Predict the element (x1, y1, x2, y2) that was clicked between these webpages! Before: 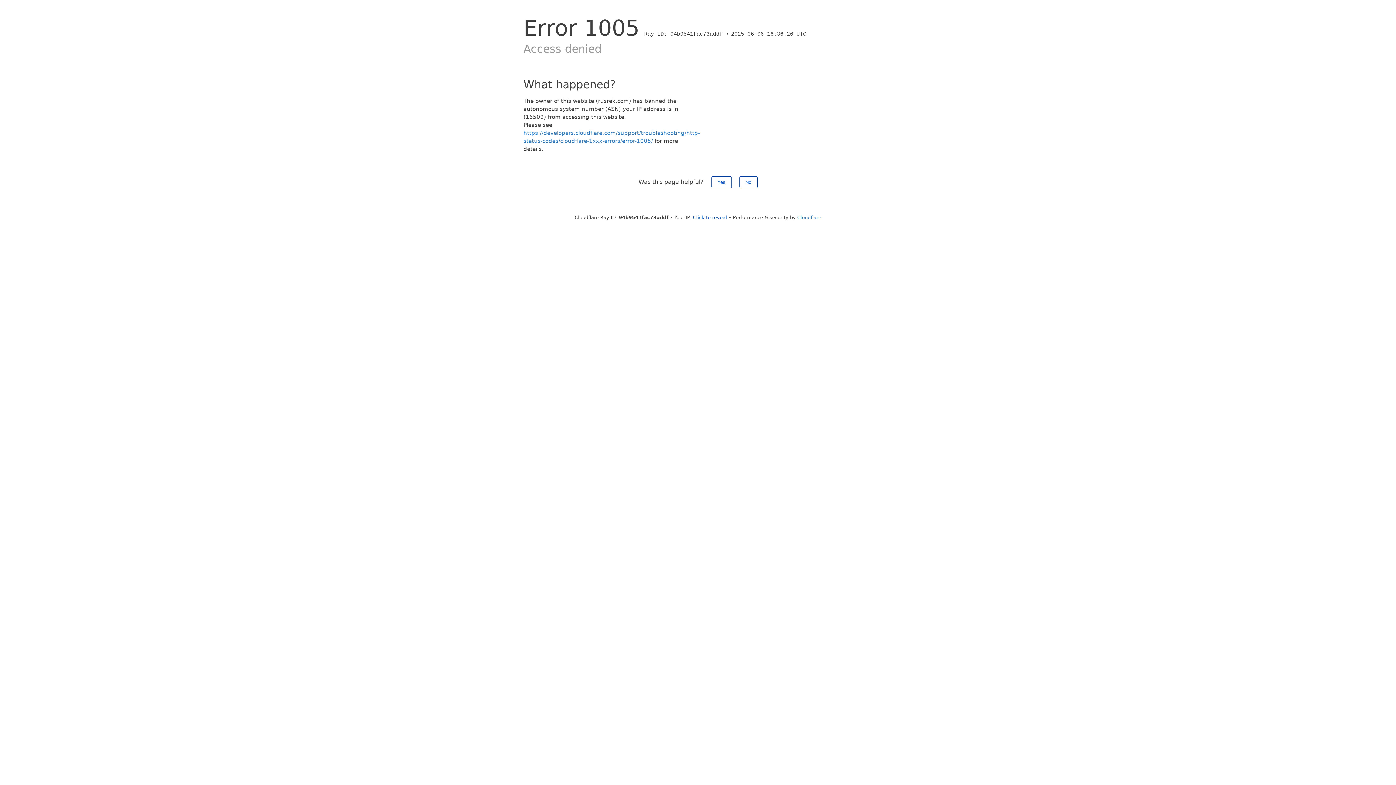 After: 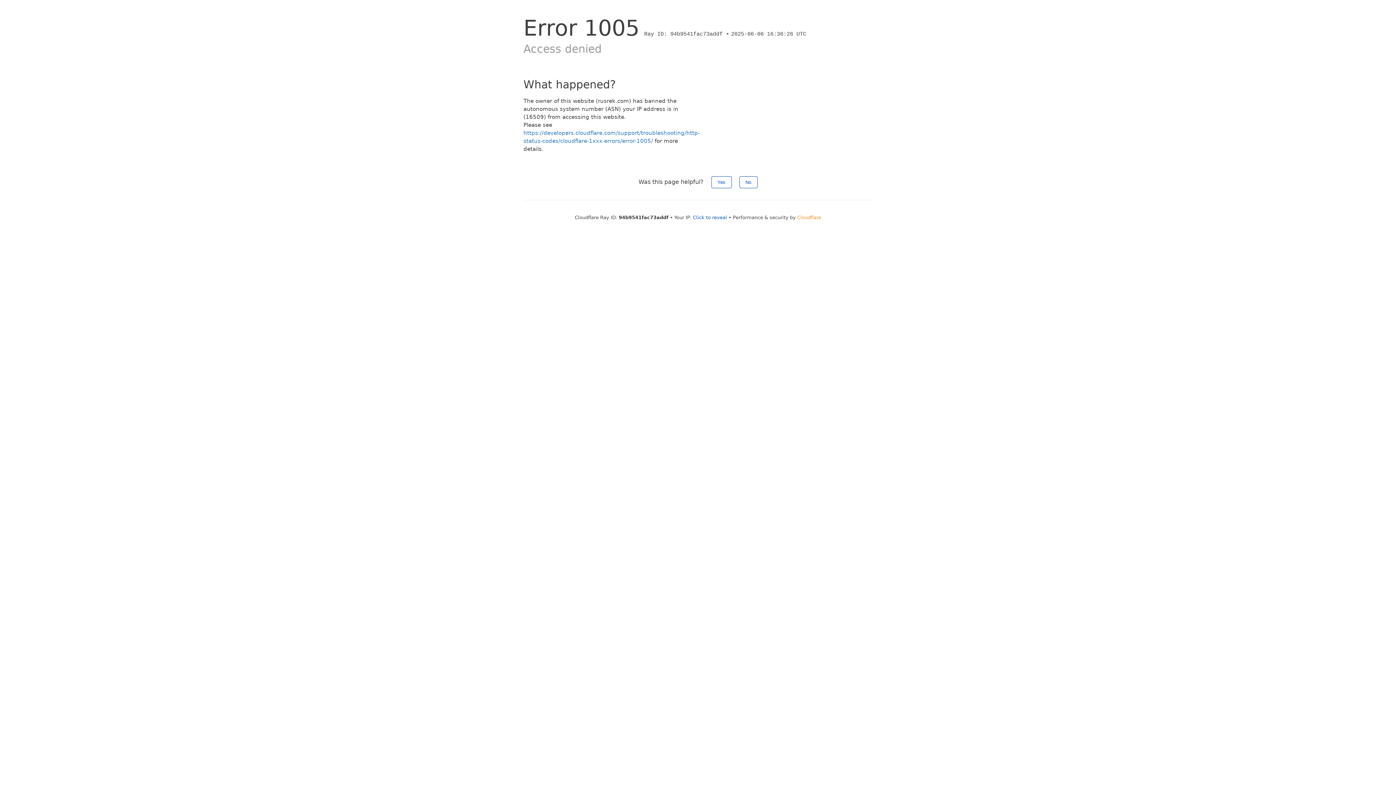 Action: bbox: (797, 214, 821, 220) label: Cloudflare